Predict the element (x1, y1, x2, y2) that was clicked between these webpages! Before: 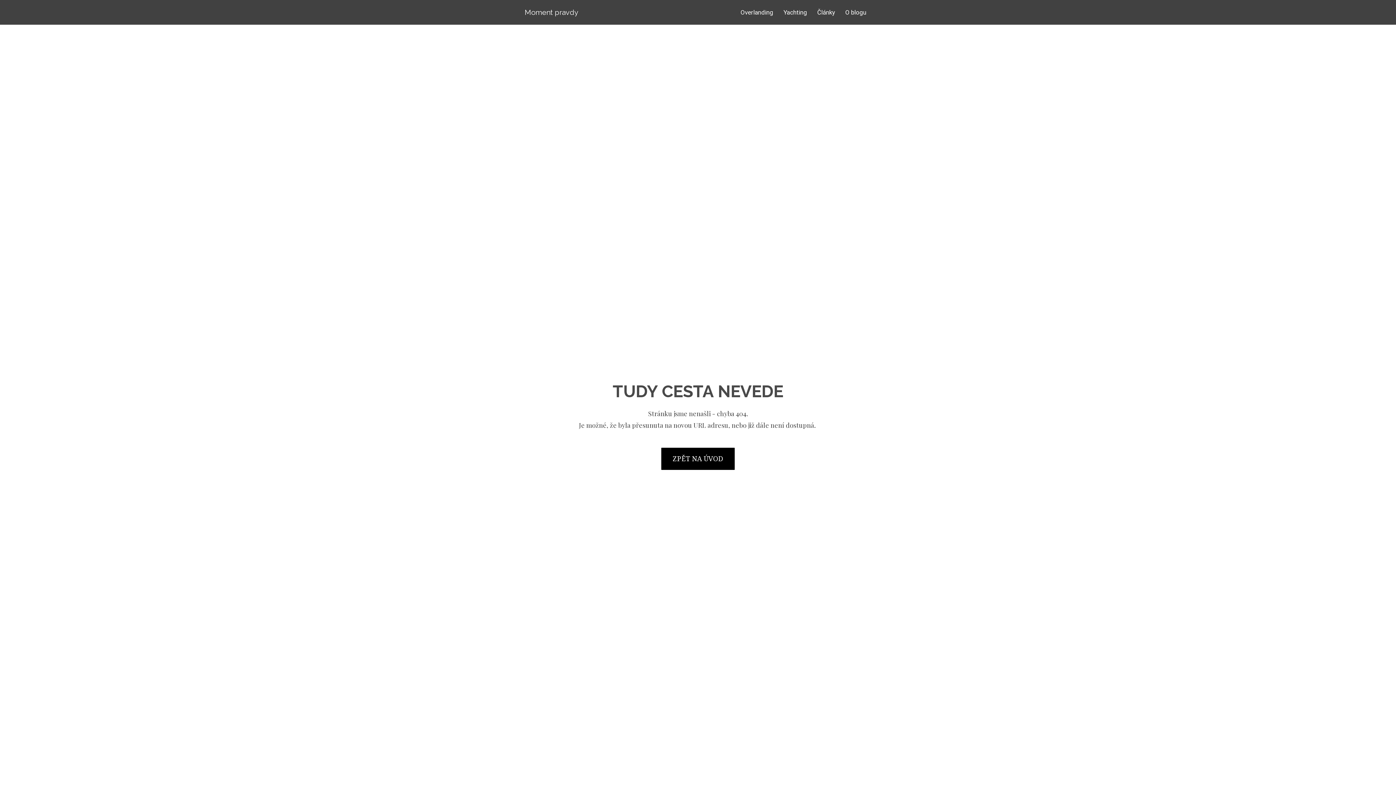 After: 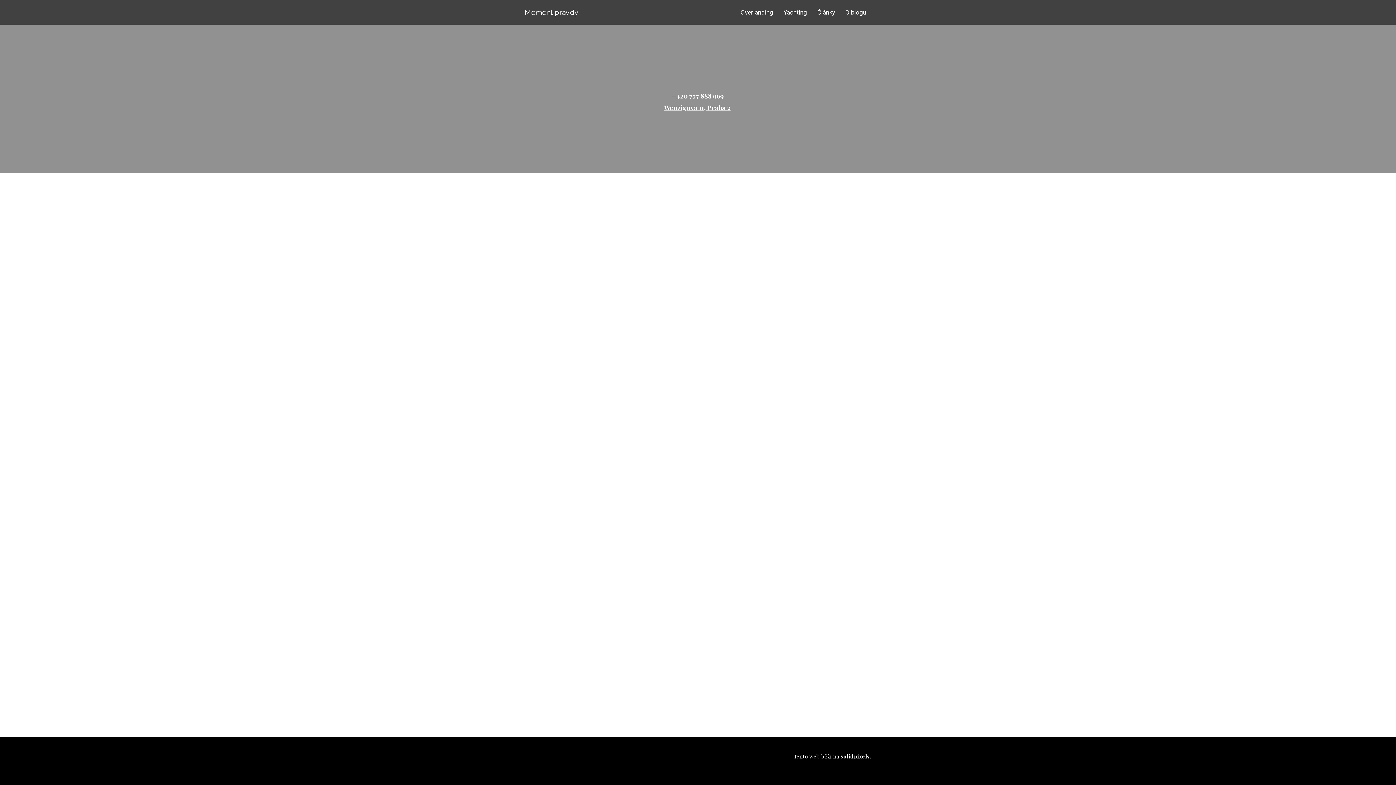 Action: bbox: (661, 447, 734, 470) label: ZPĚT NA ÚVOD